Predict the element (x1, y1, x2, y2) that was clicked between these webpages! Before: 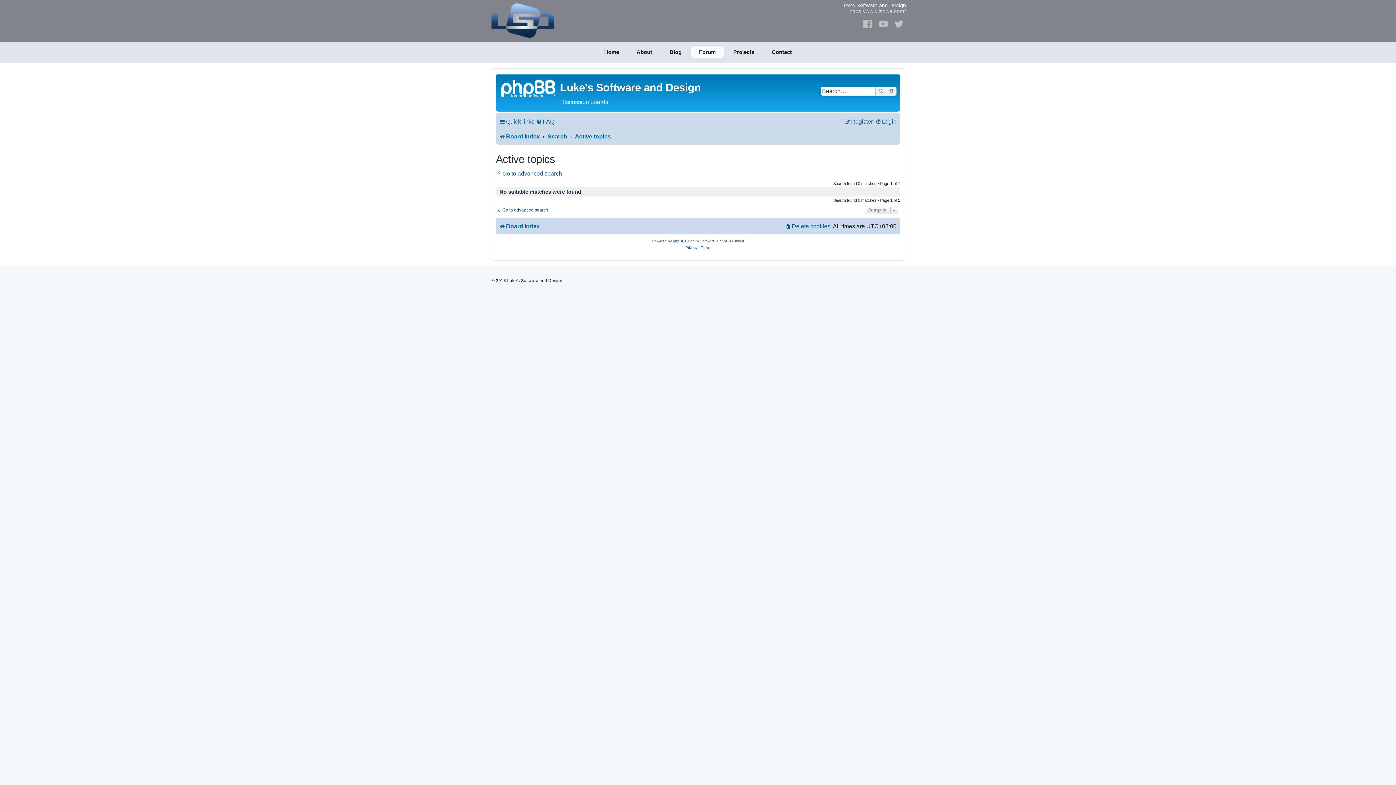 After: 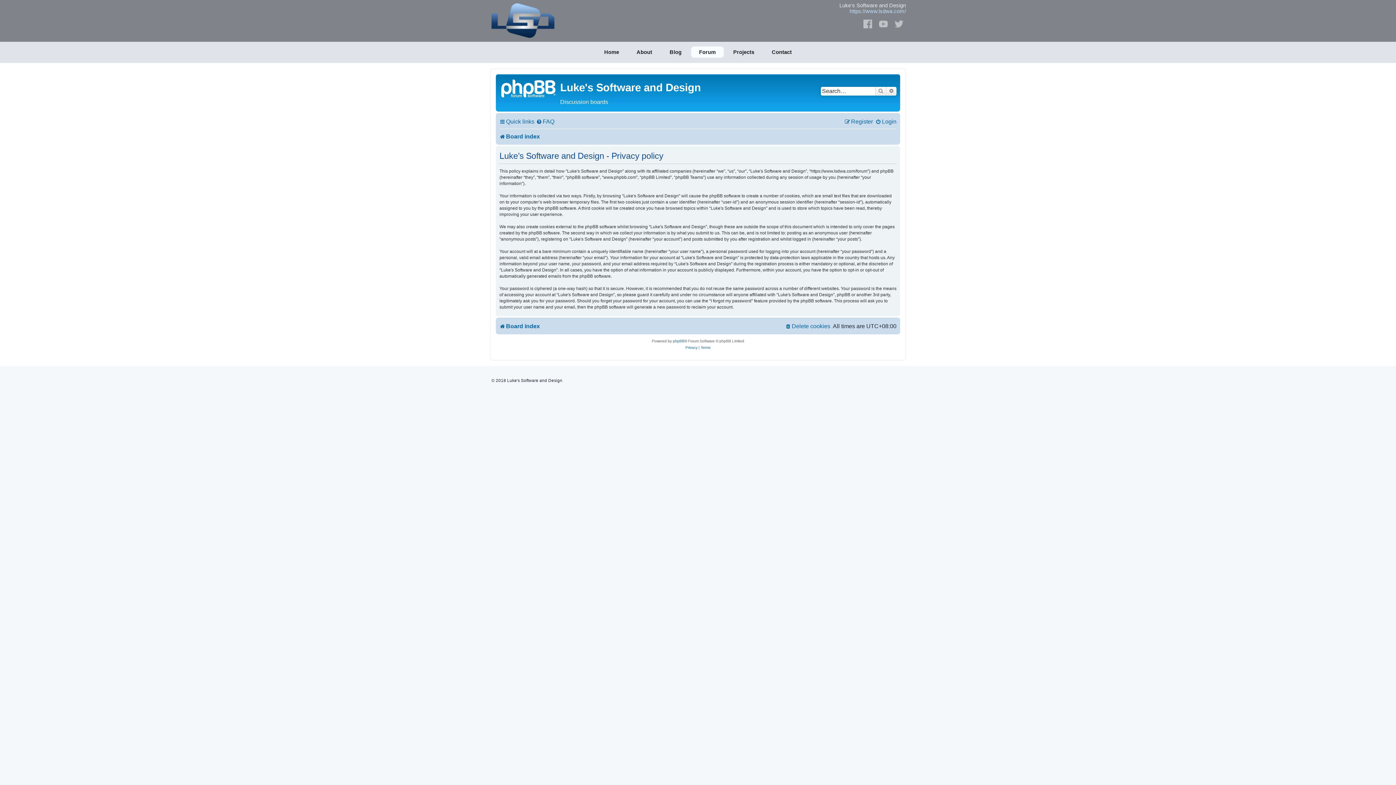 Action: bbox: (685, 244, 697, 251) label: Privacy